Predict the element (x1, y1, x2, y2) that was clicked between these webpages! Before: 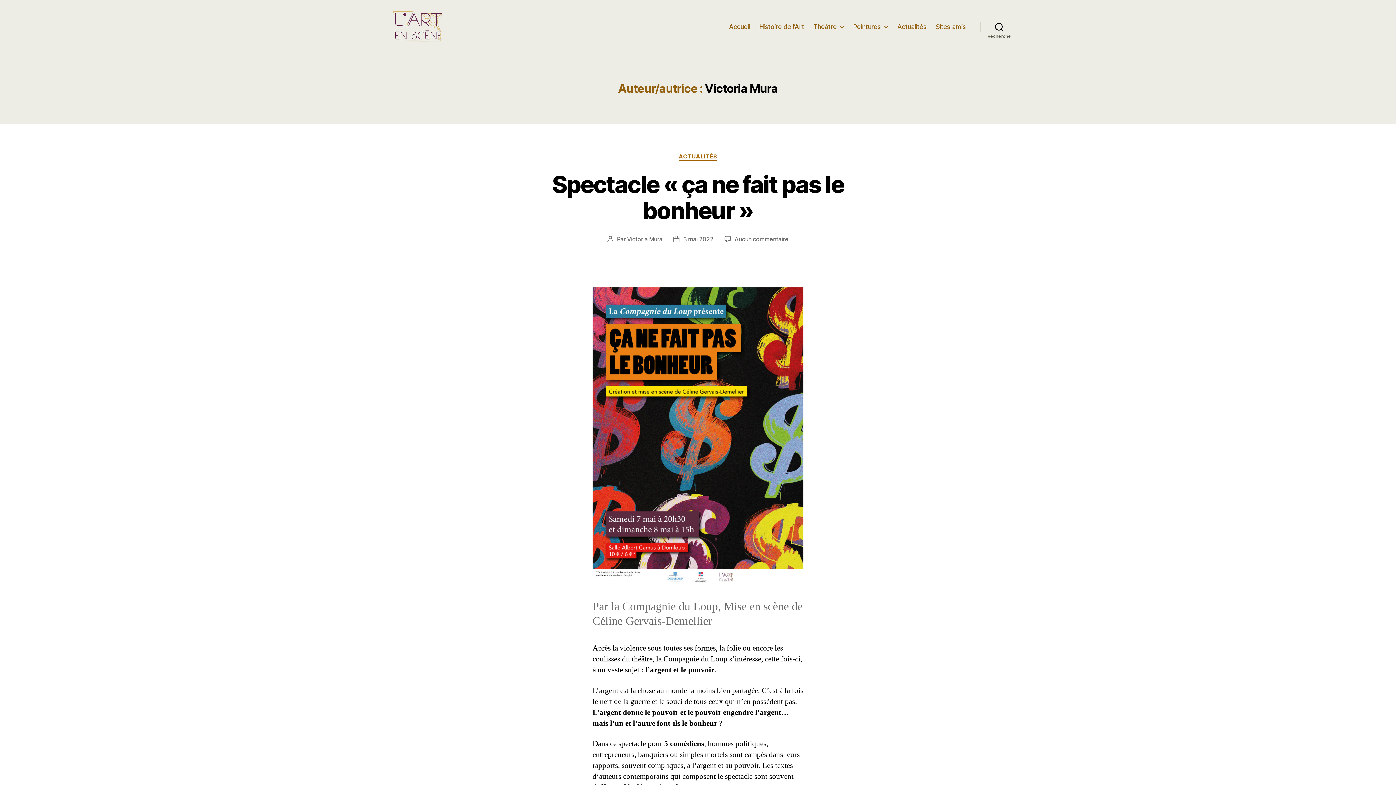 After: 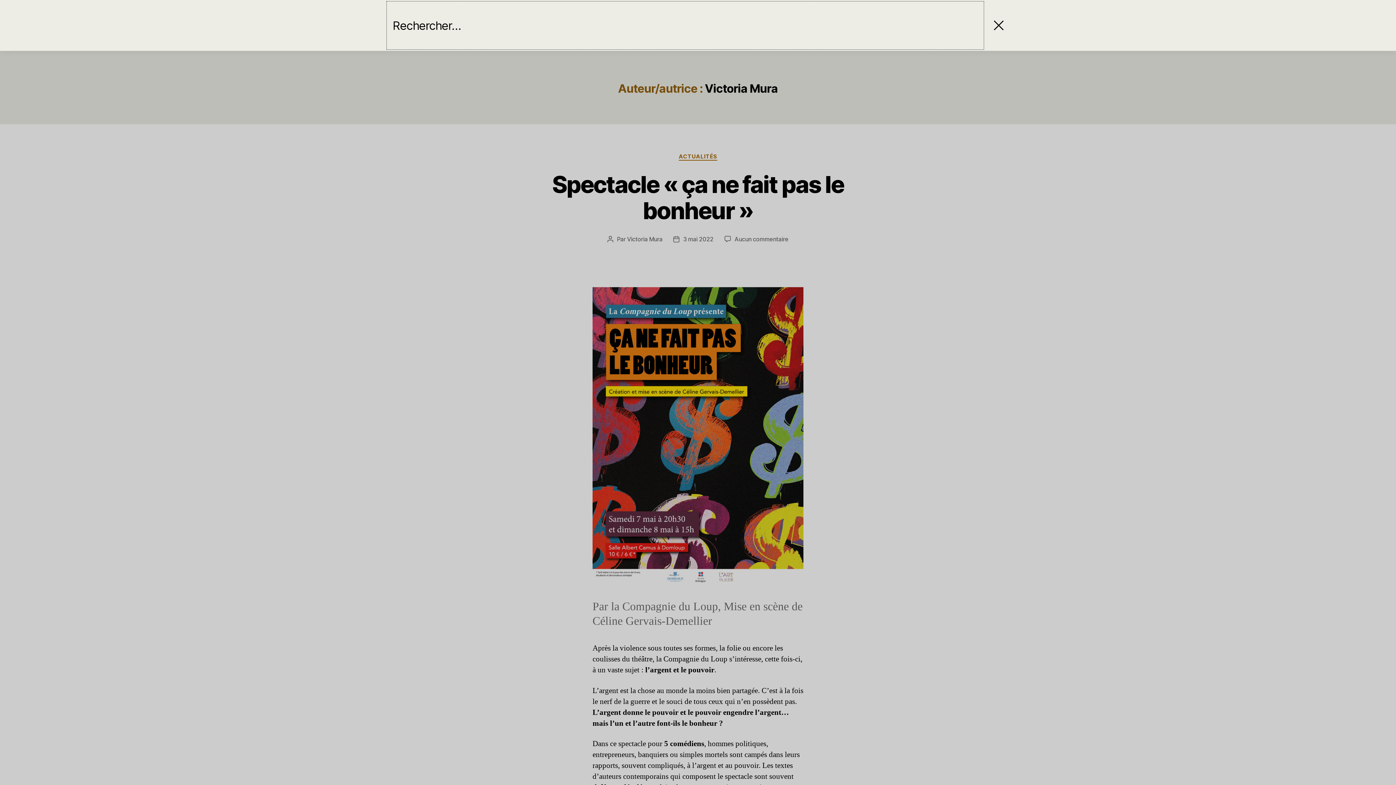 Action: label: Recherche bbox: (980, 18, 1018, 34)